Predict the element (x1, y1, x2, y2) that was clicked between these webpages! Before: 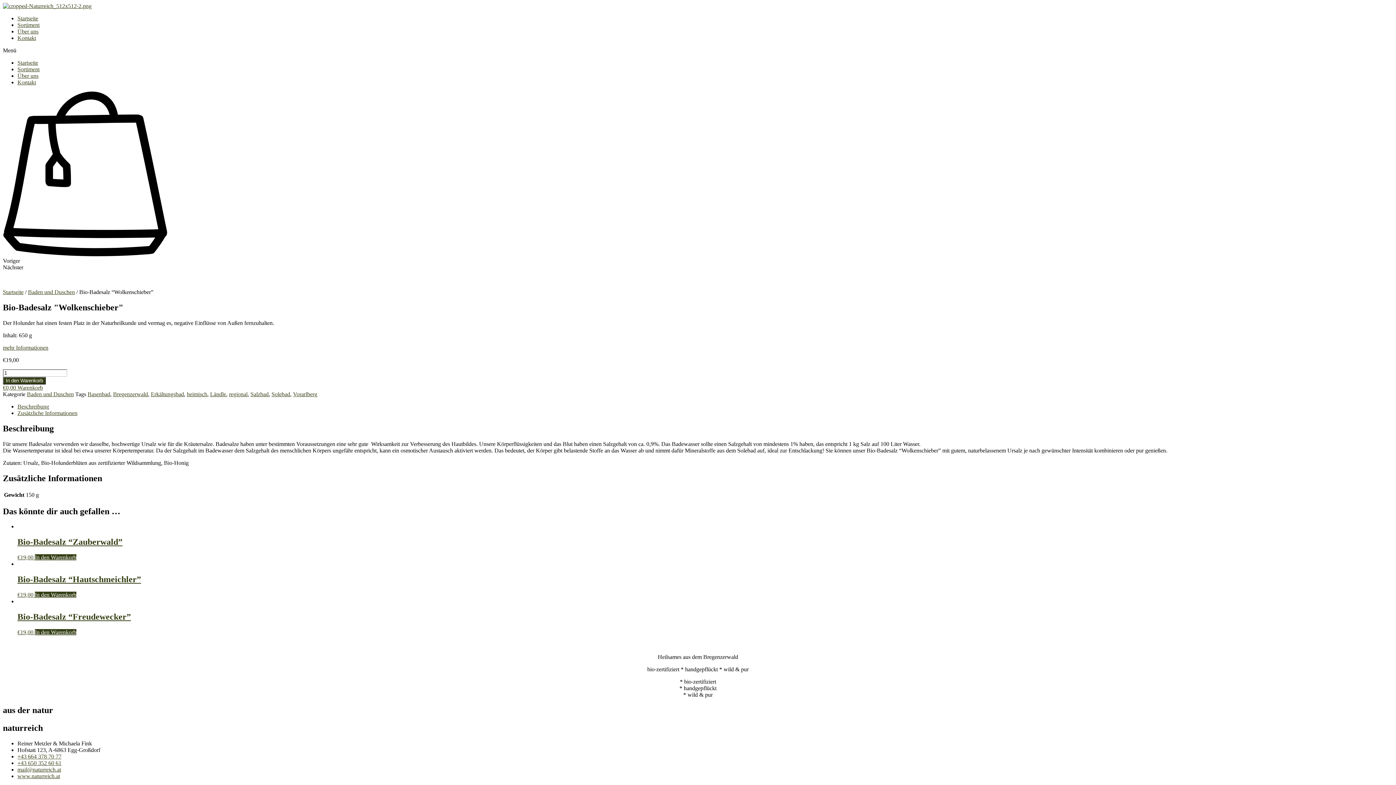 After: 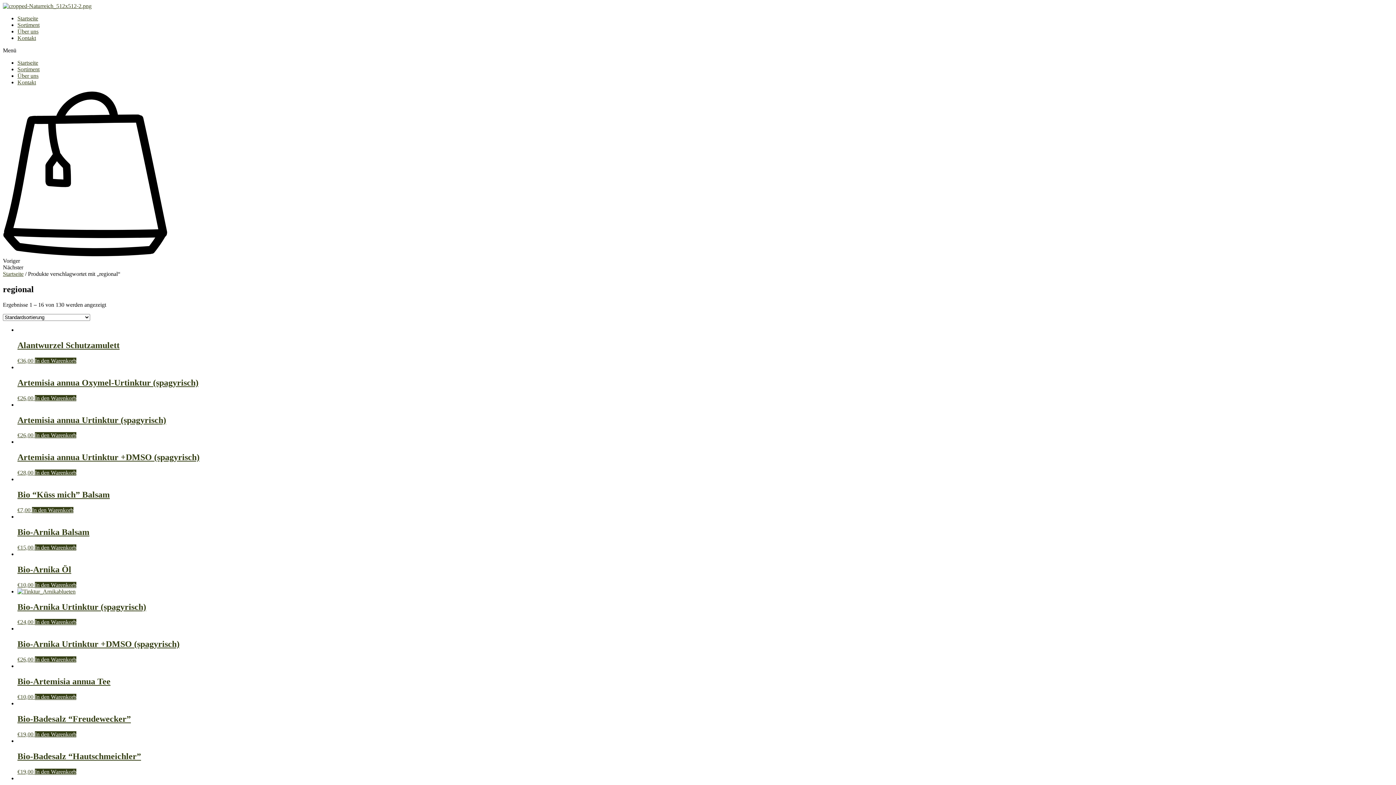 Action: label: regional bbox: (229, 391, 247, 397)